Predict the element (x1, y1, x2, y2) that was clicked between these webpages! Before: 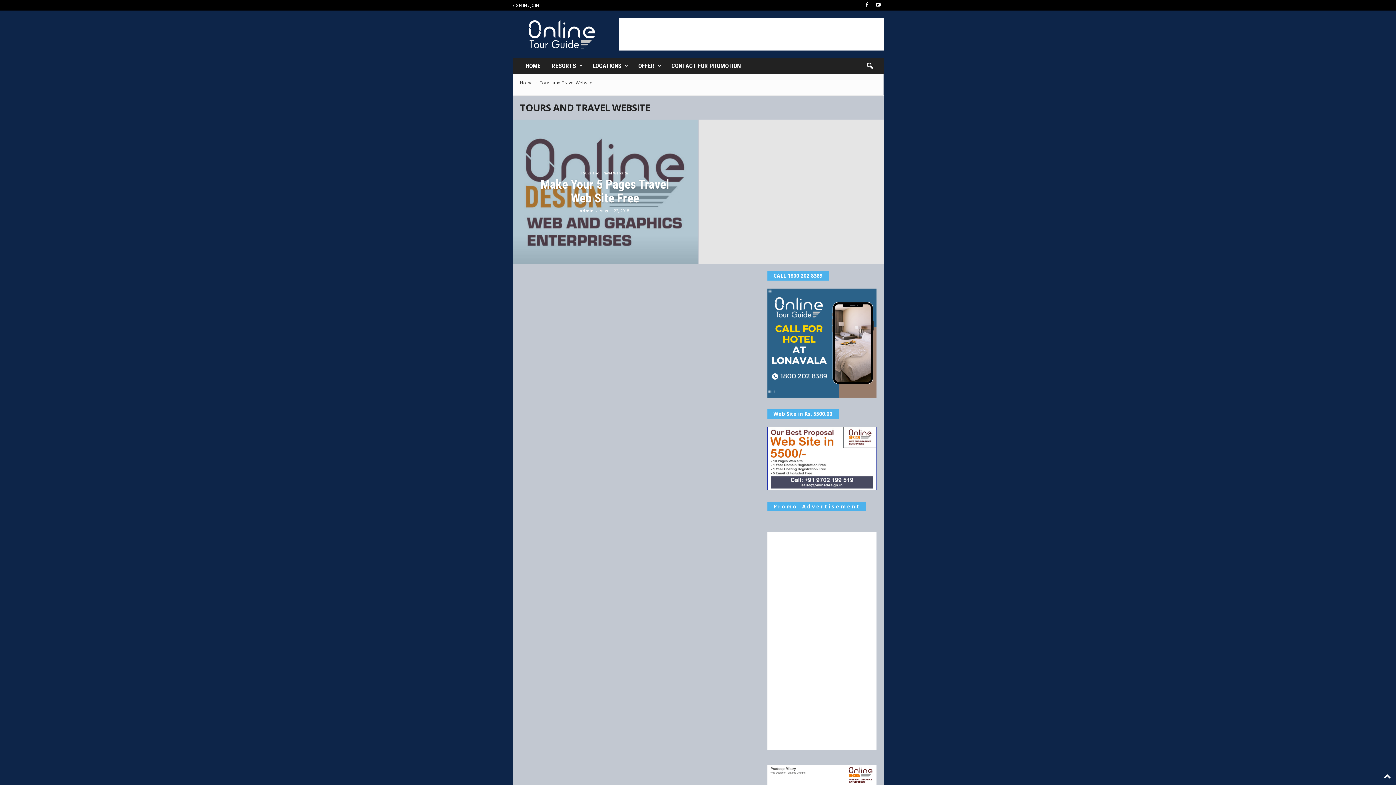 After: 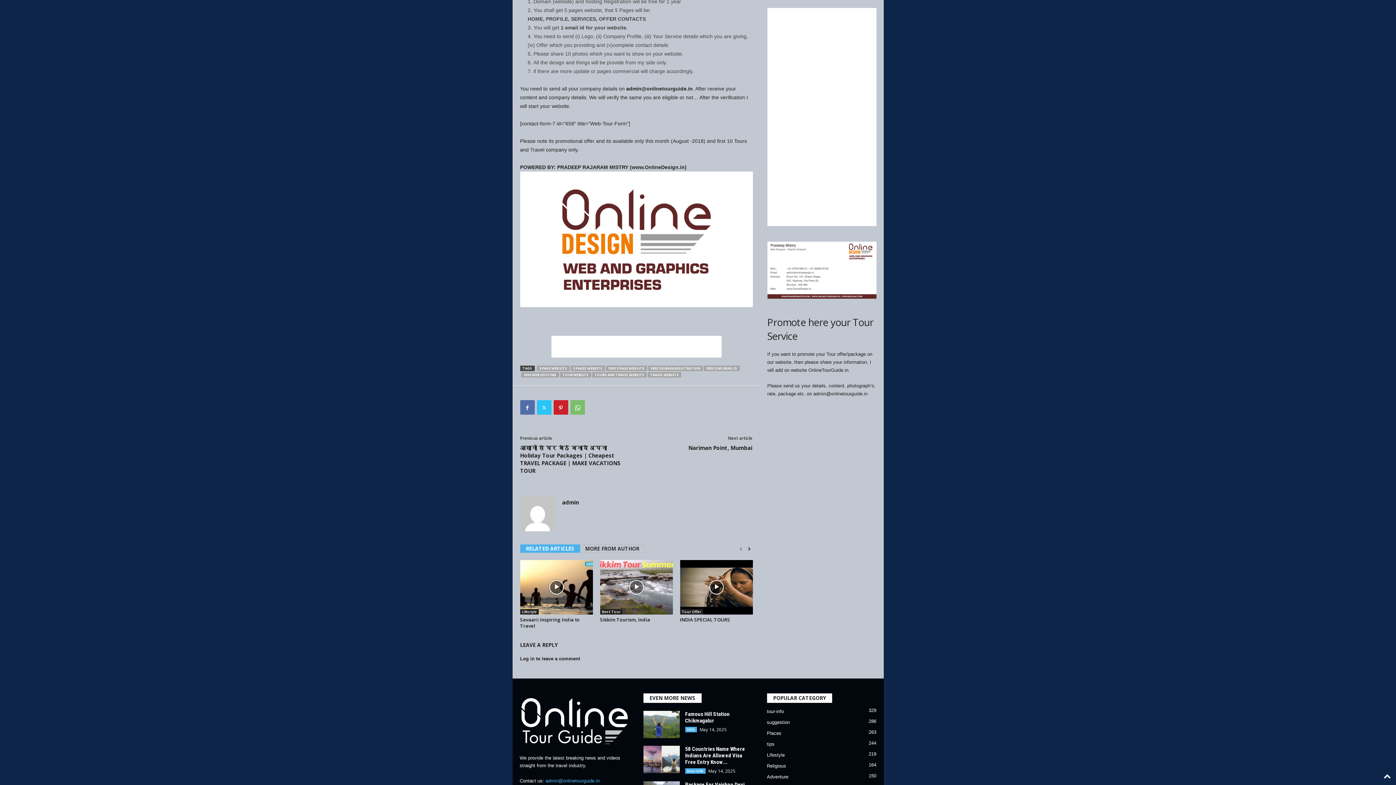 Action: label: 0 bbox: (680, 127, 690, 134)